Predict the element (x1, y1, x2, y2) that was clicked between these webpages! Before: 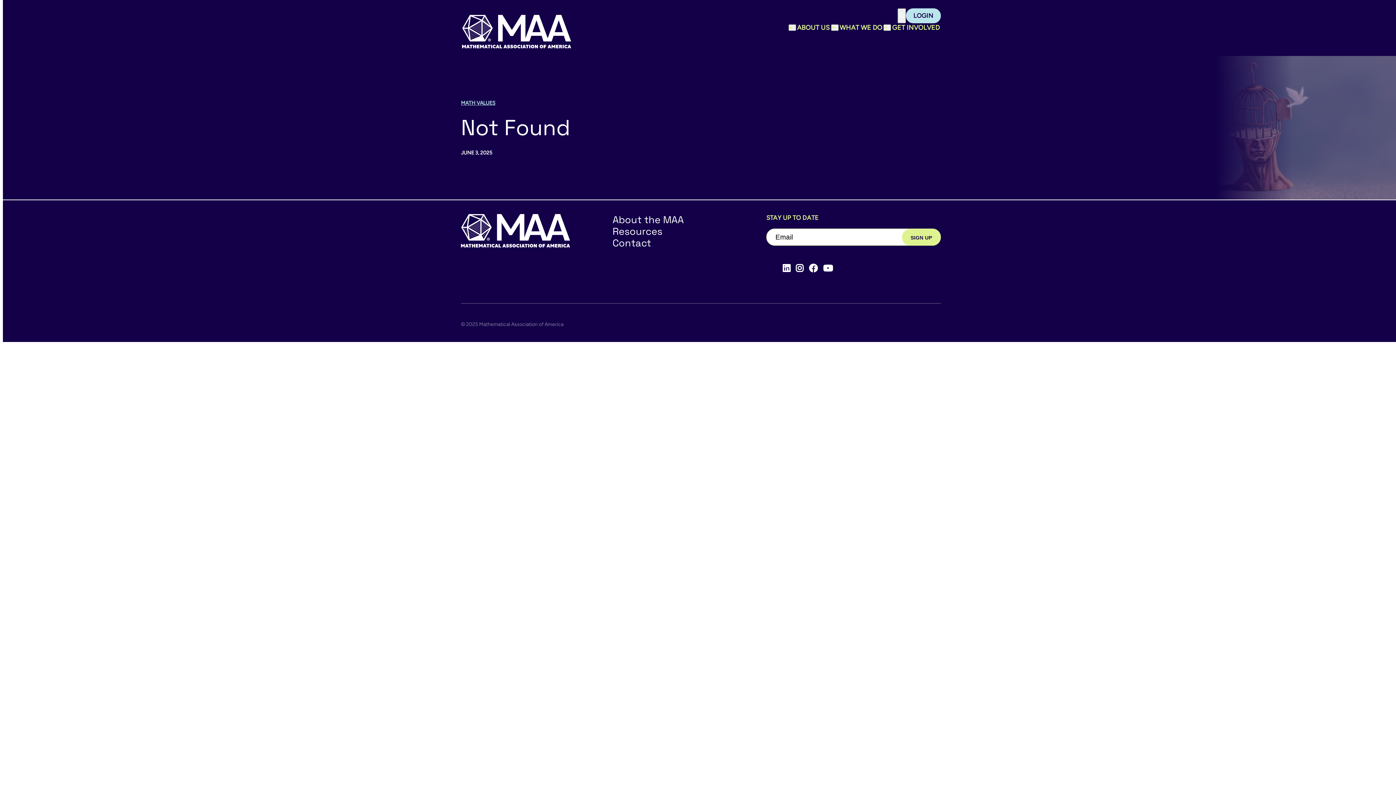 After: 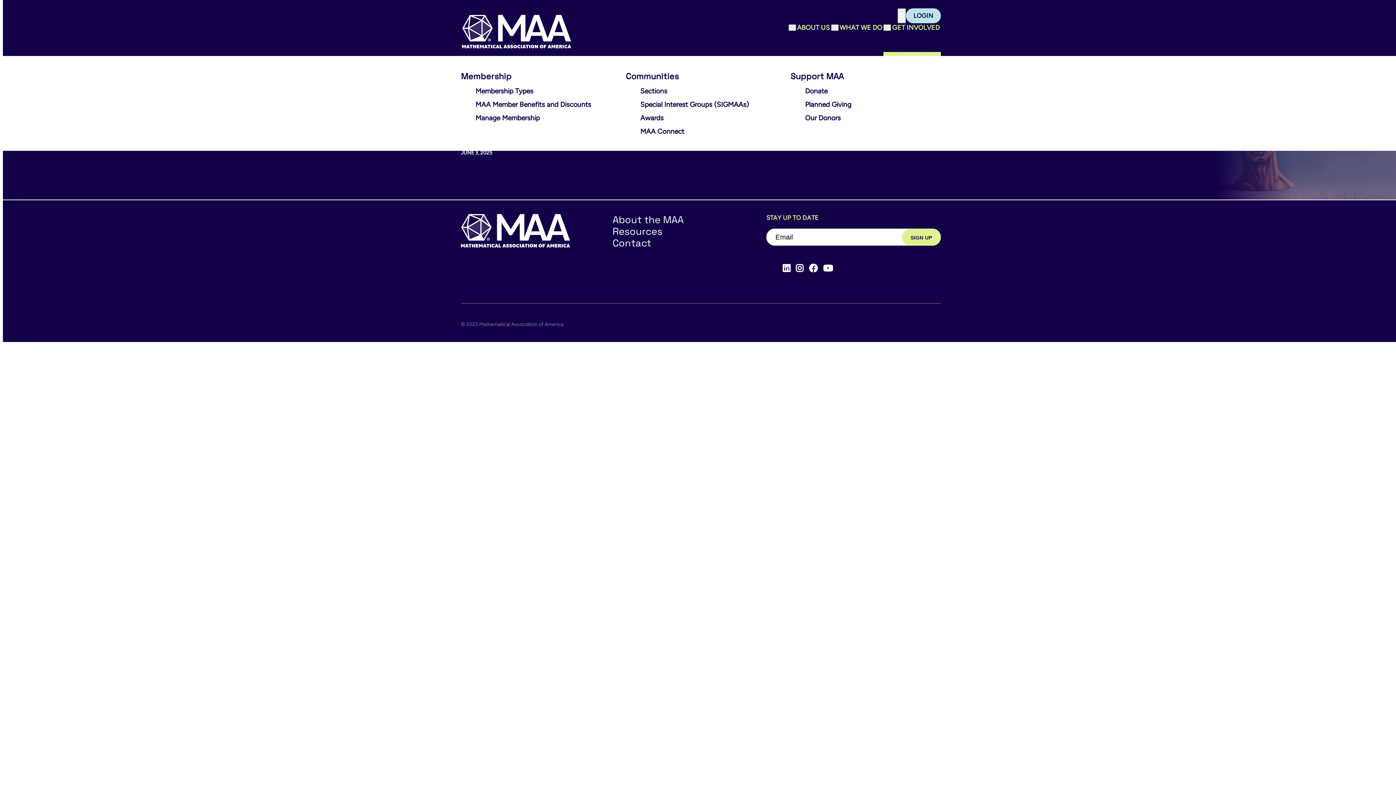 Action: bbox: (891, 23, 941, 32) label: GET INVOLVED